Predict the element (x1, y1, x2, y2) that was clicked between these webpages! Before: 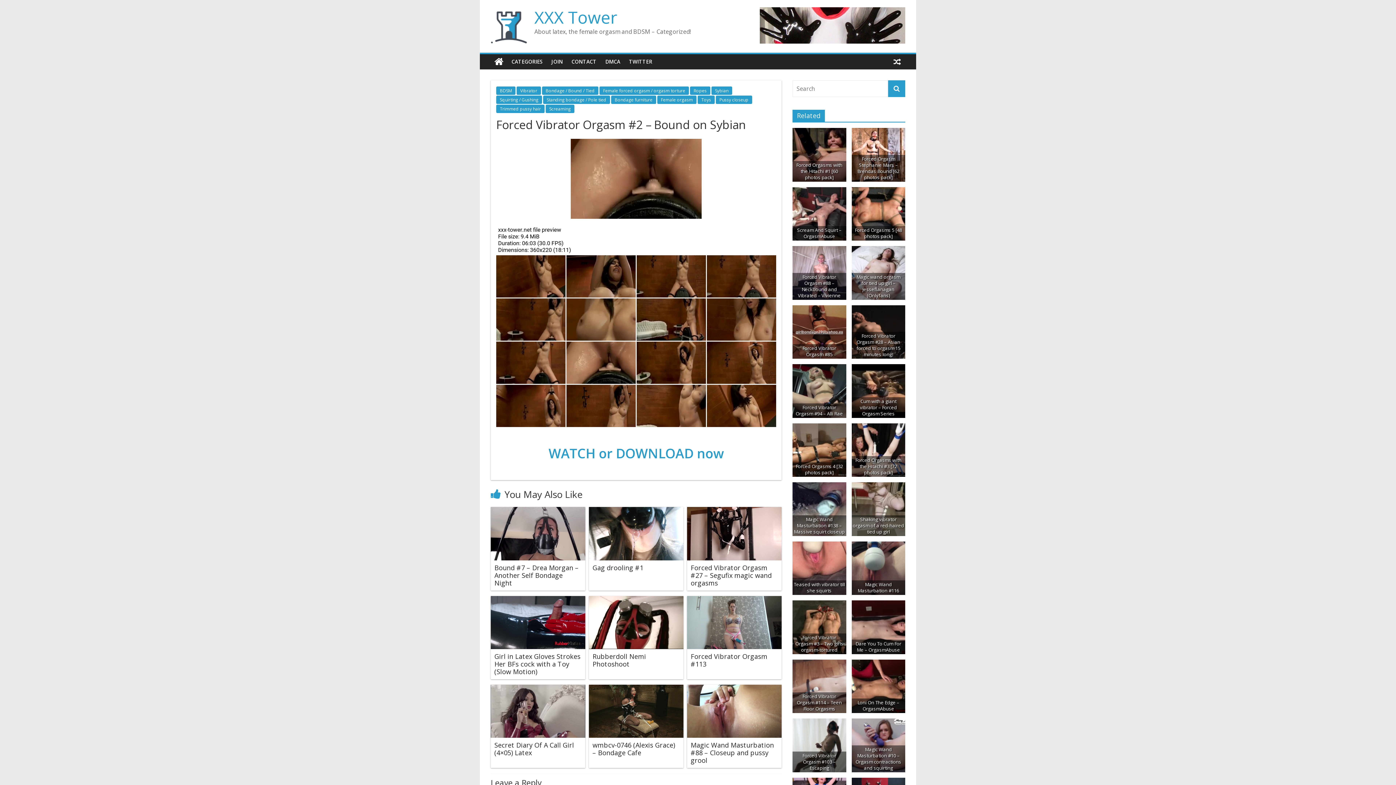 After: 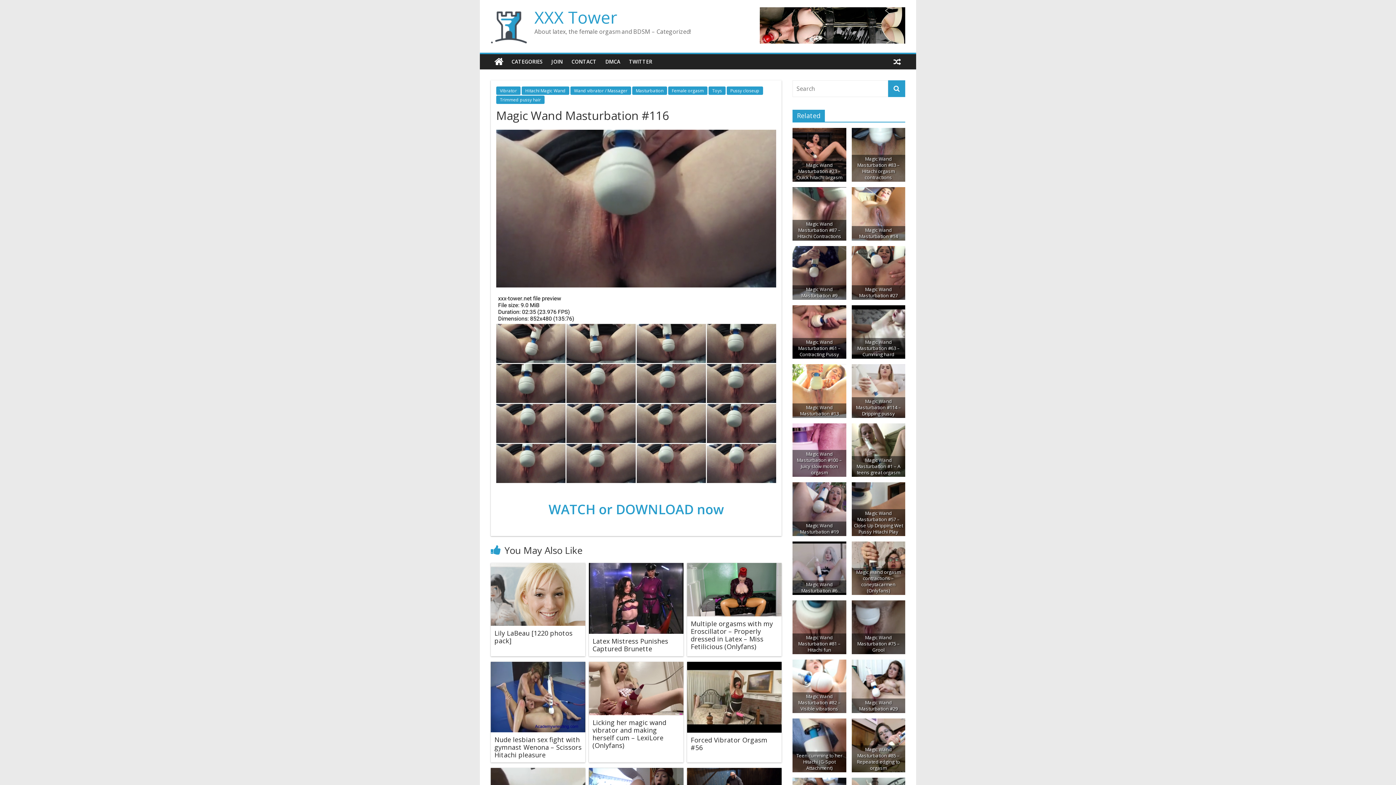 Action: bbox: (851, 542, 905, 549)